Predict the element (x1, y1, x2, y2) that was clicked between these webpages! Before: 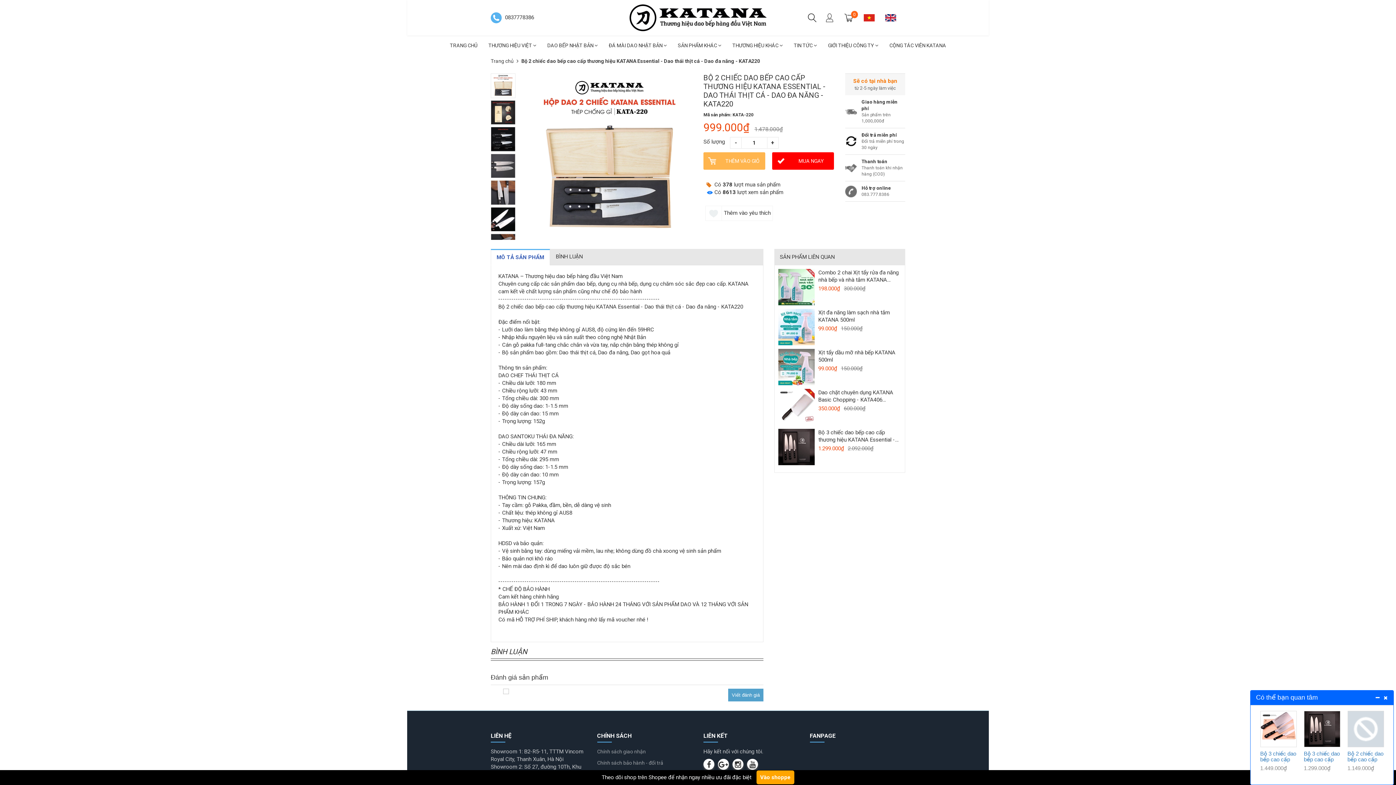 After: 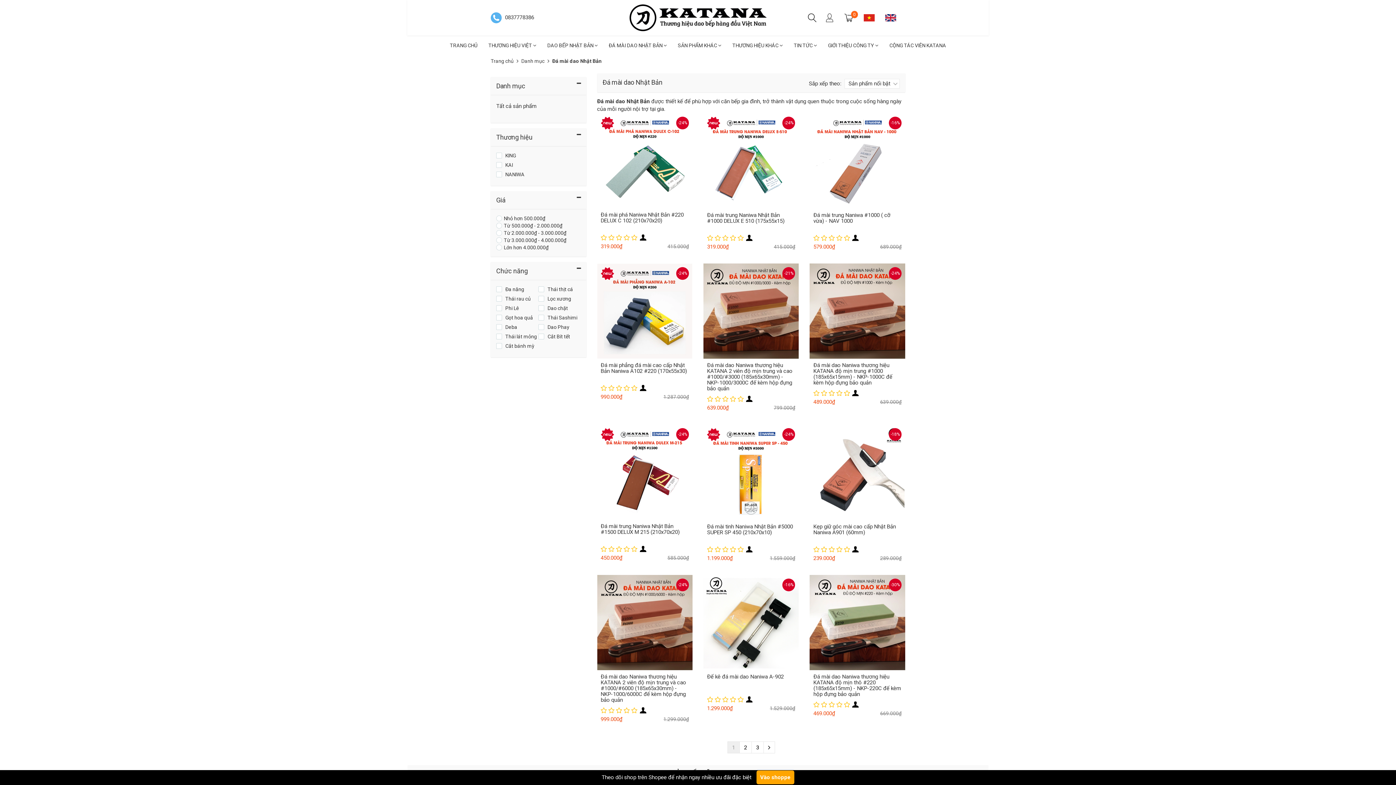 Action: bbox: (603, 36, 672, 54) label: ĐÁ MÀI DAO NHẬT BẢN 